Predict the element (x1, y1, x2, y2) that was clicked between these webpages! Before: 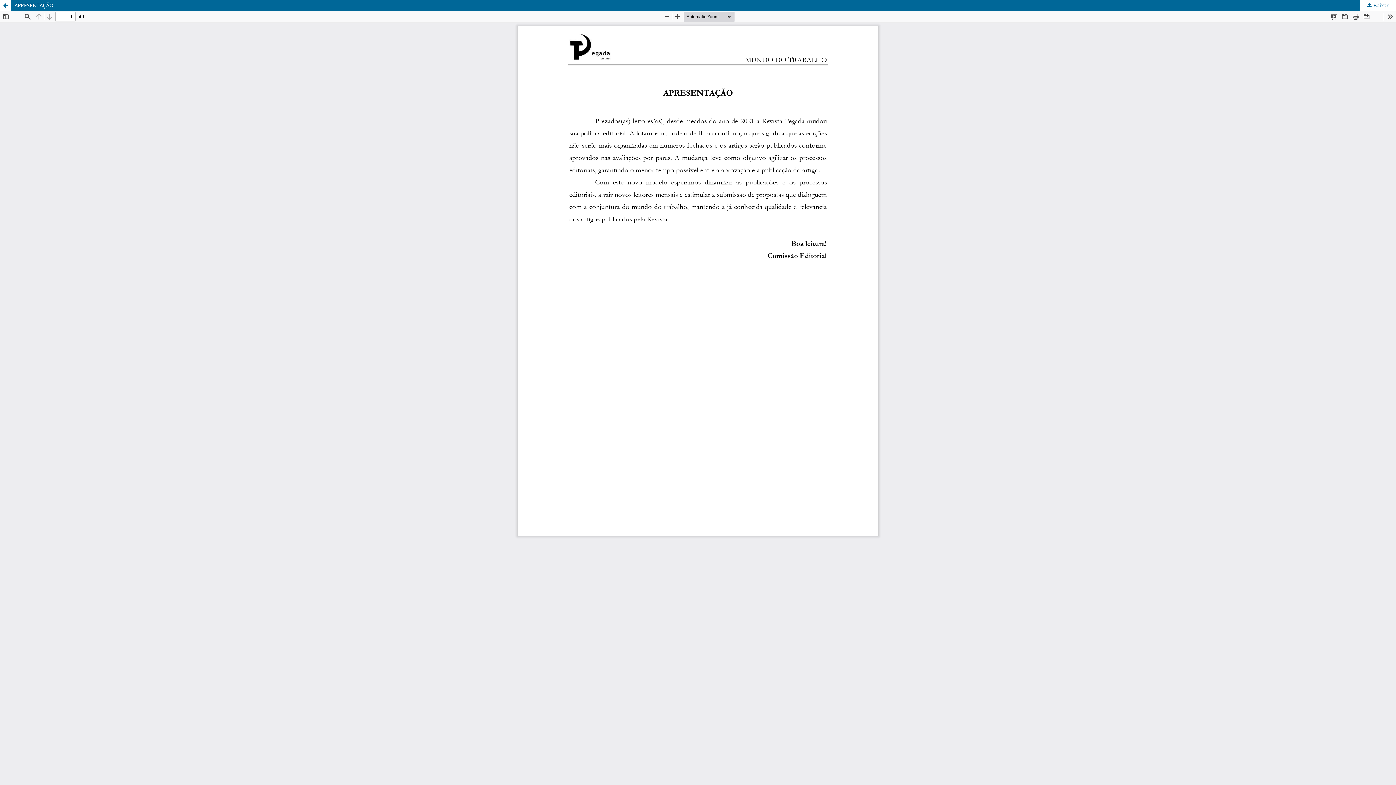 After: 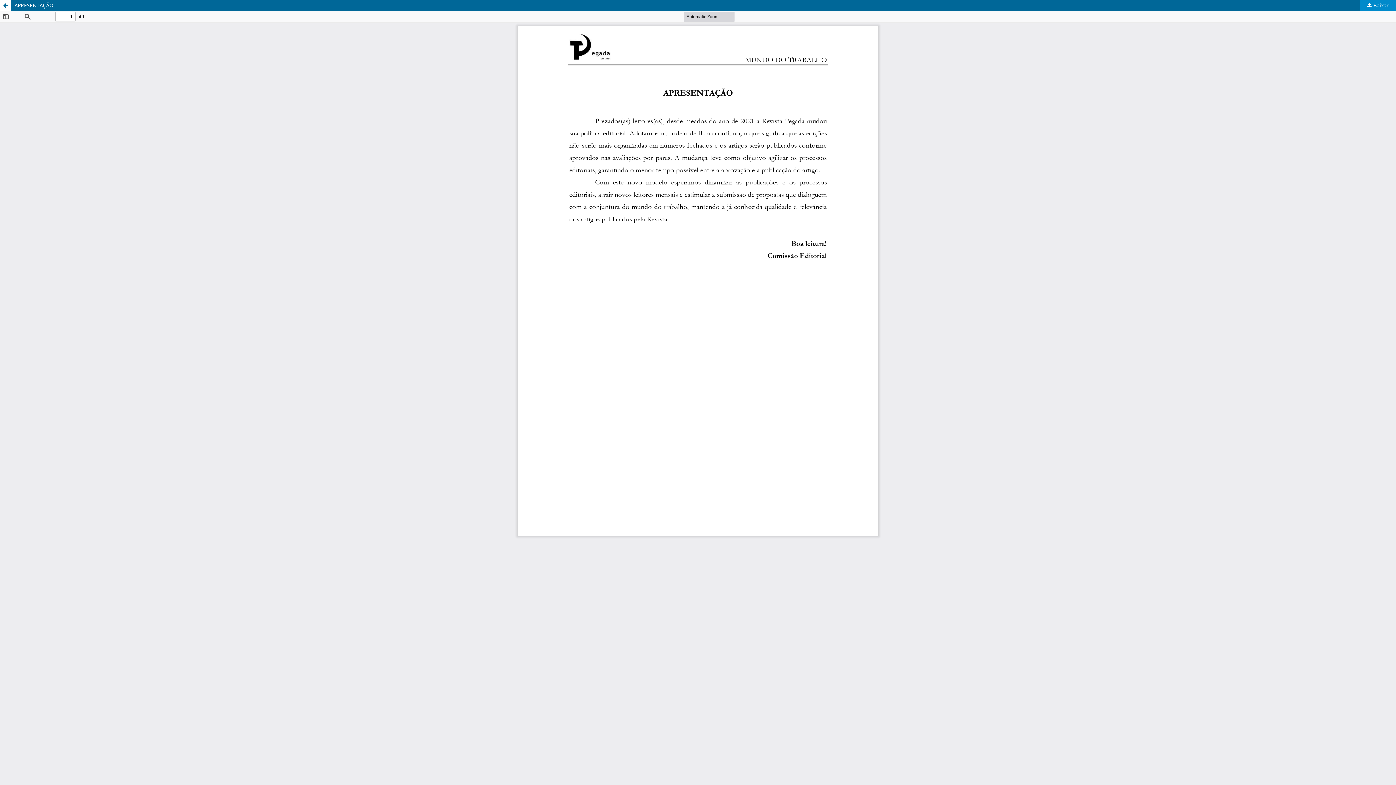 Action: bbox: (1360, 0, 1396, 10) label:  Baixar